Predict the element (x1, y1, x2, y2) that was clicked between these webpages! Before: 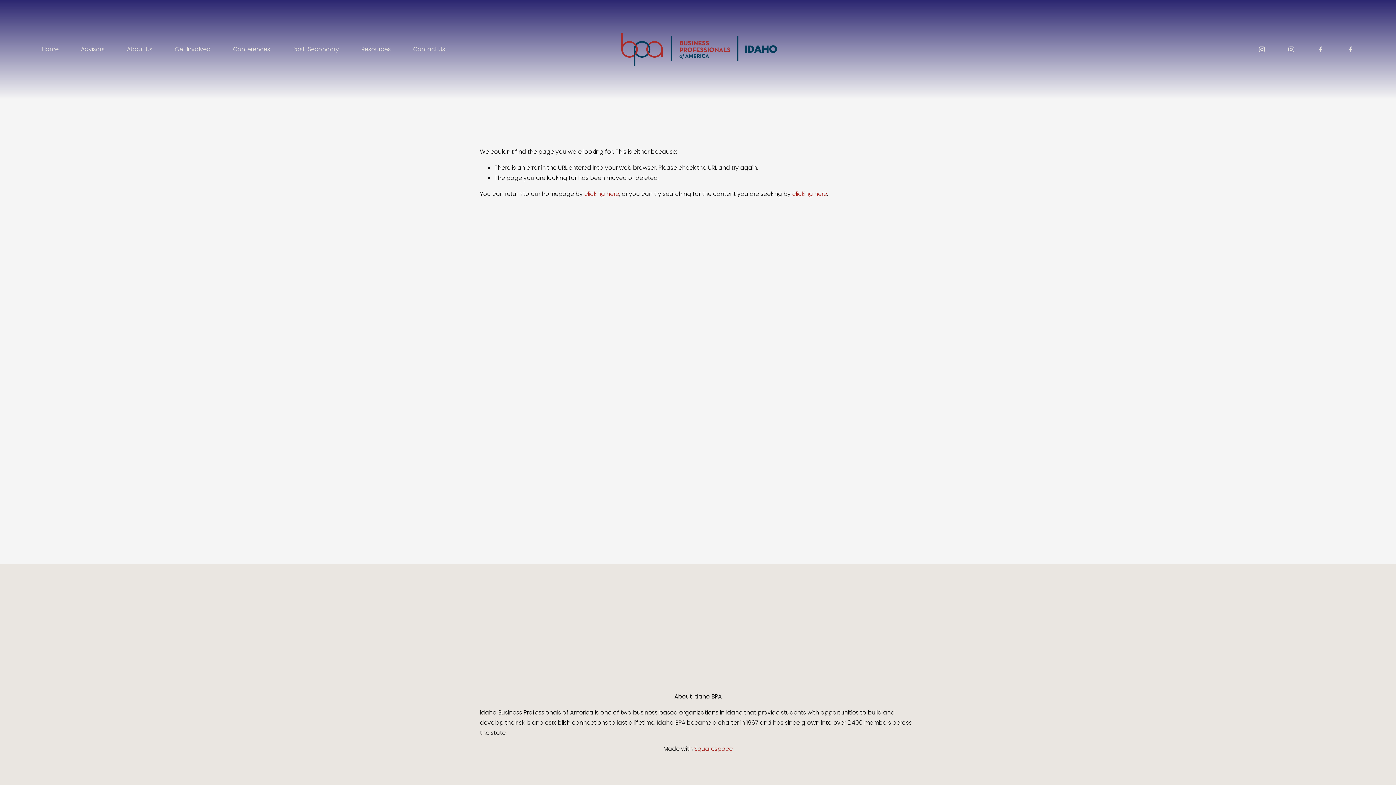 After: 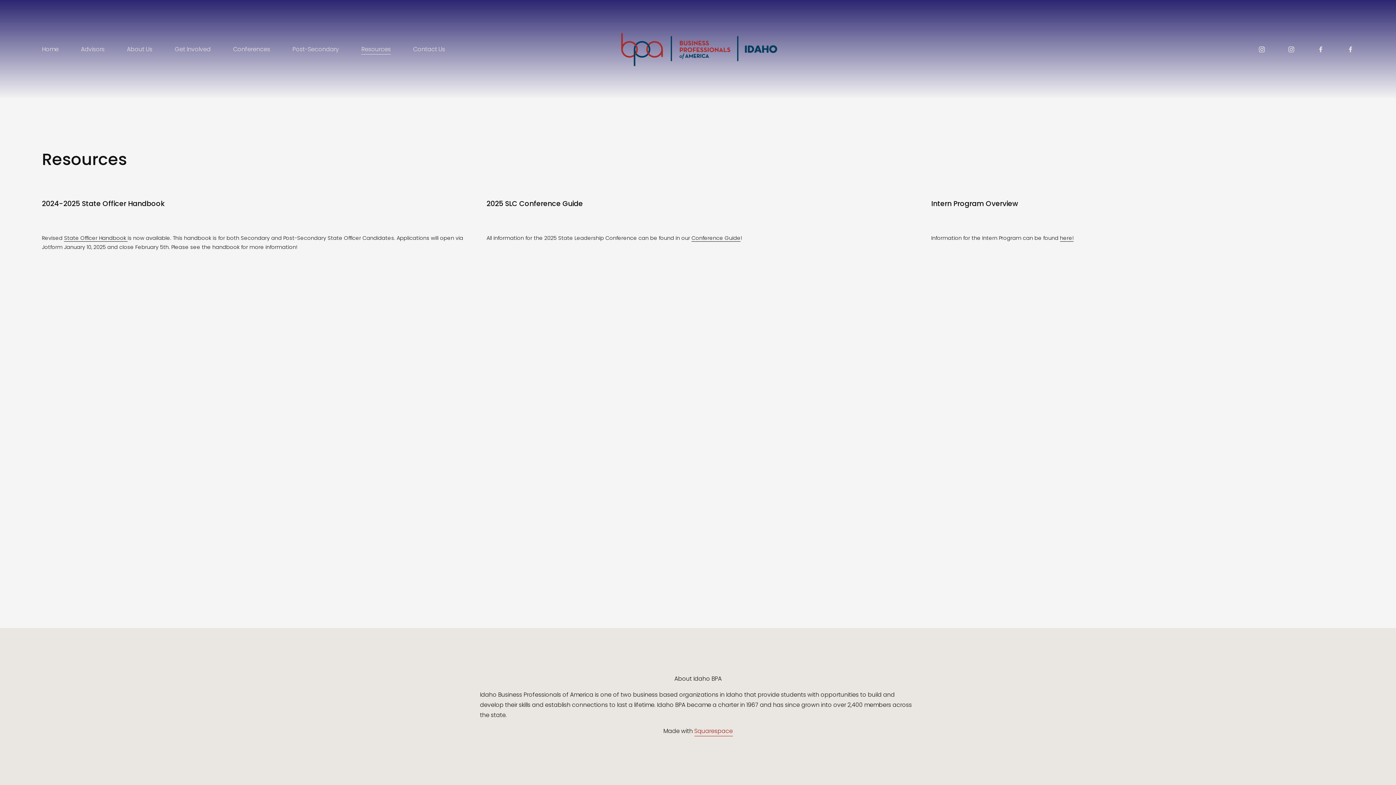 Action: bbox: (361, 43, 390, 55) label: Resources